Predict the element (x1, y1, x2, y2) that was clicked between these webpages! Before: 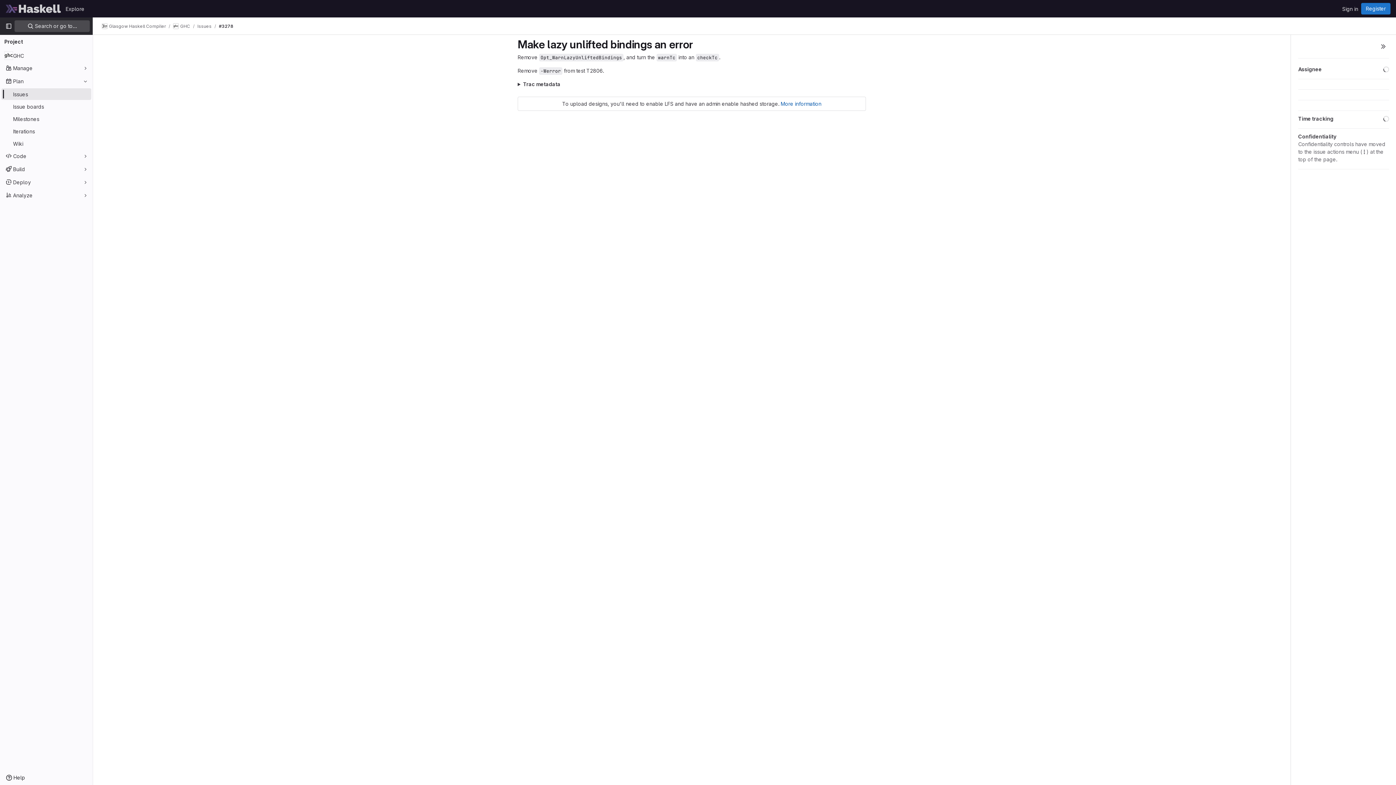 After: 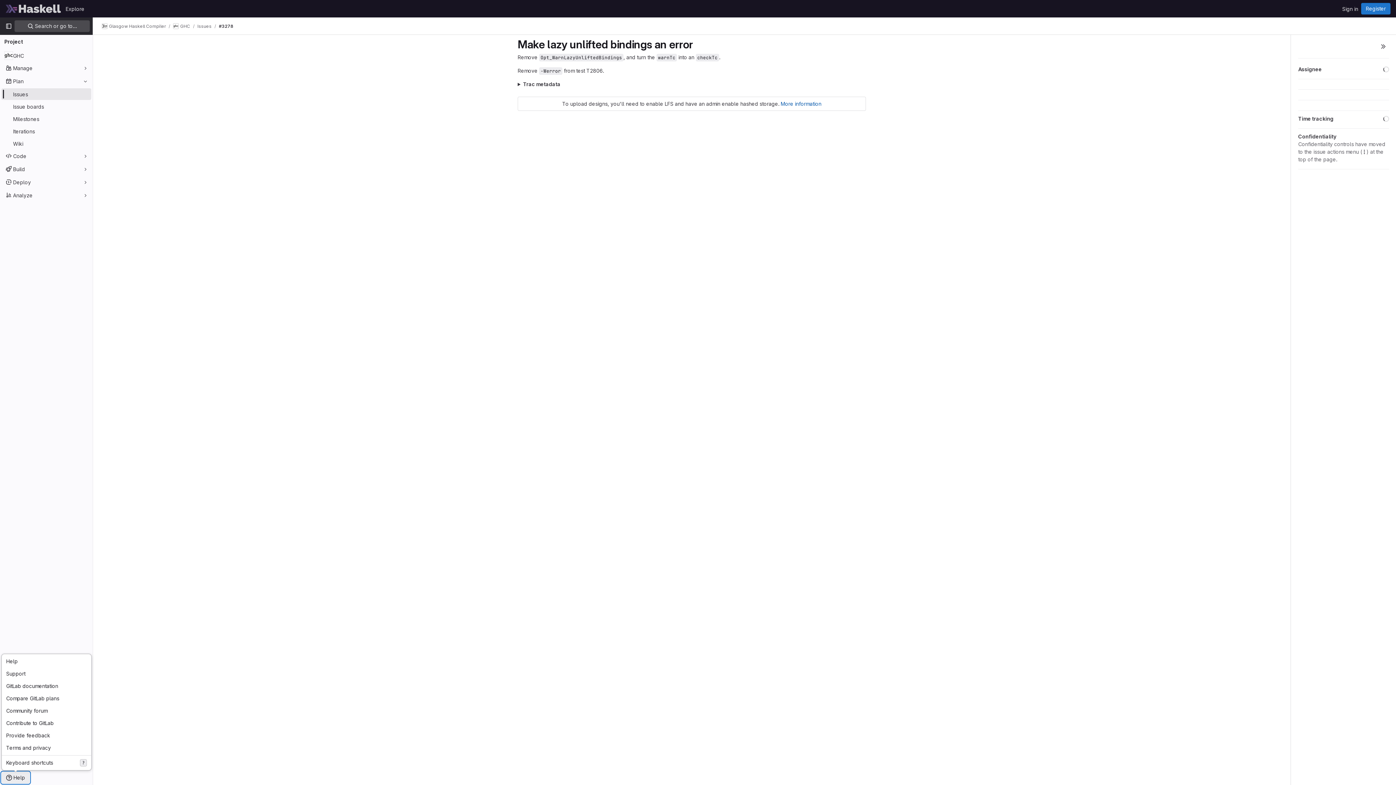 Action: bbox: (1, 772, 29, 784) label: Help